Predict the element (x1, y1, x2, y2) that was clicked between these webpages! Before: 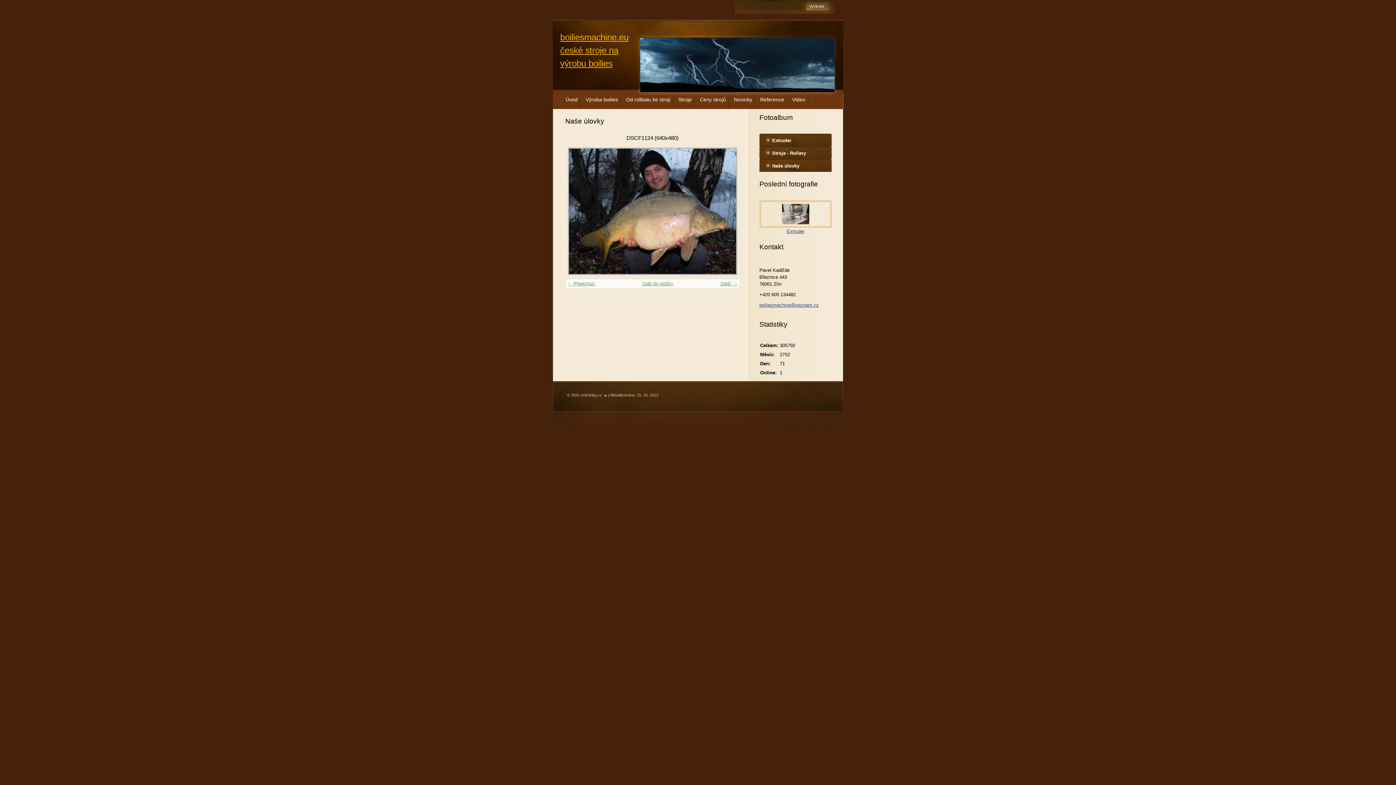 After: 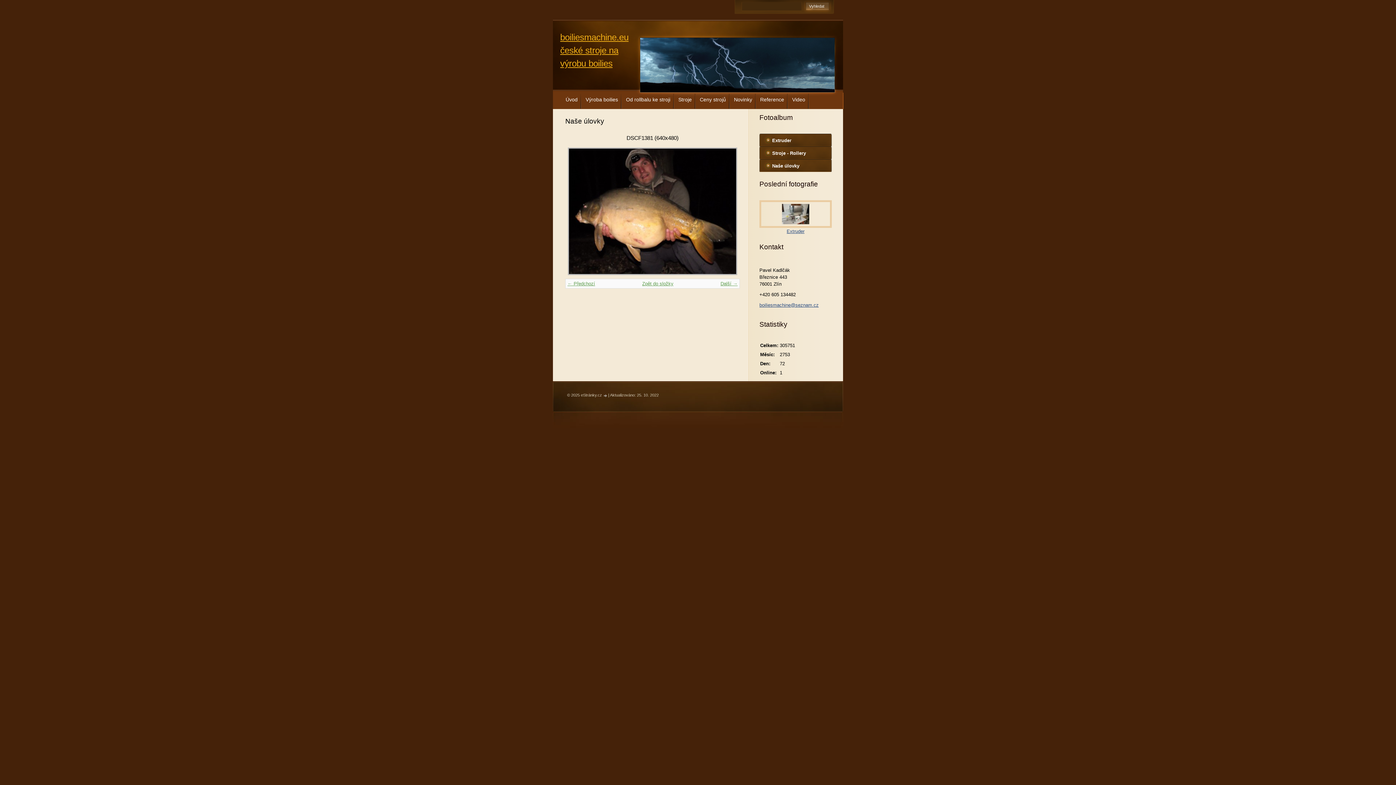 Action: bbox: (720, 147, 736, 275) label: »